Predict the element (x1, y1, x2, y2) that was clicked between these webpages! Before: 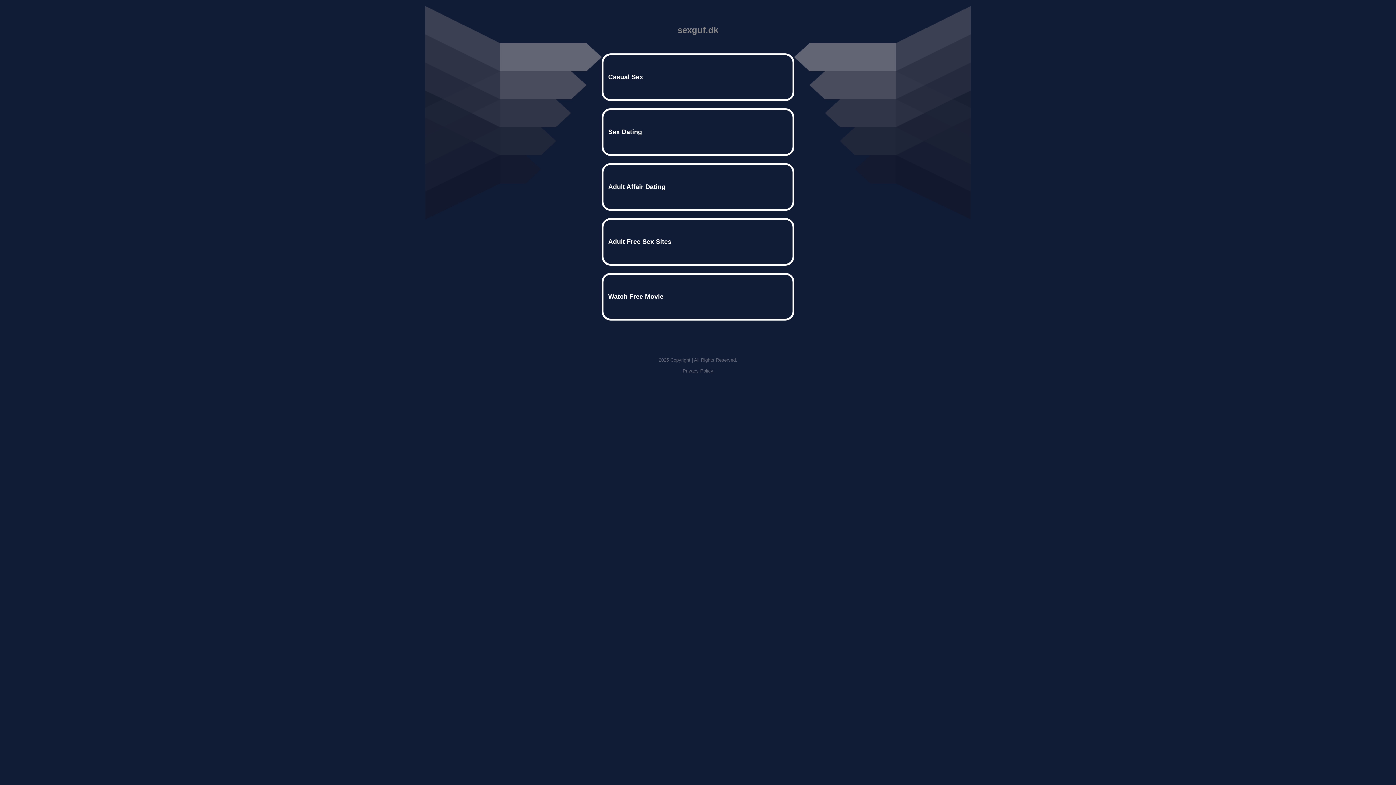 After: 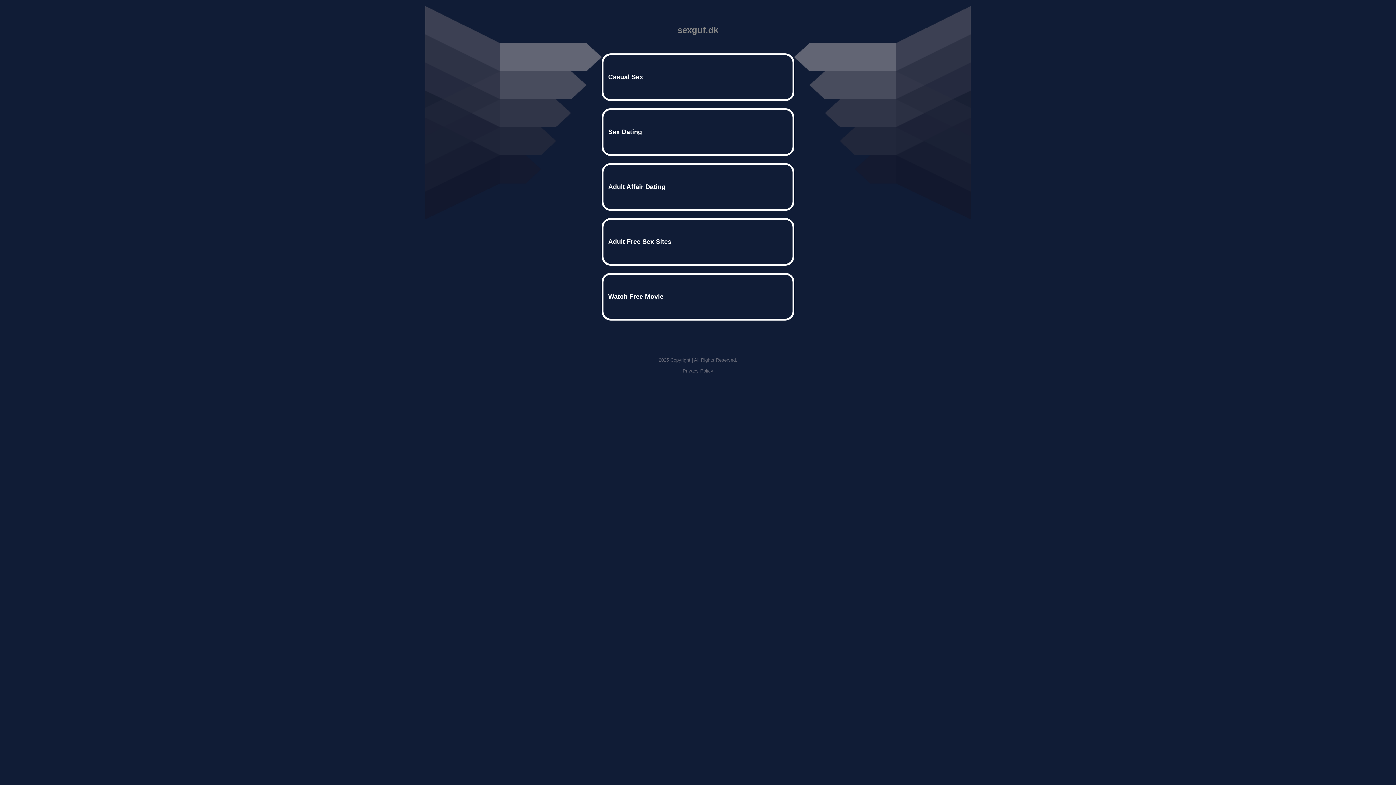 Action: label: Privacy Policy bbox: (682, 368, 713, 373)